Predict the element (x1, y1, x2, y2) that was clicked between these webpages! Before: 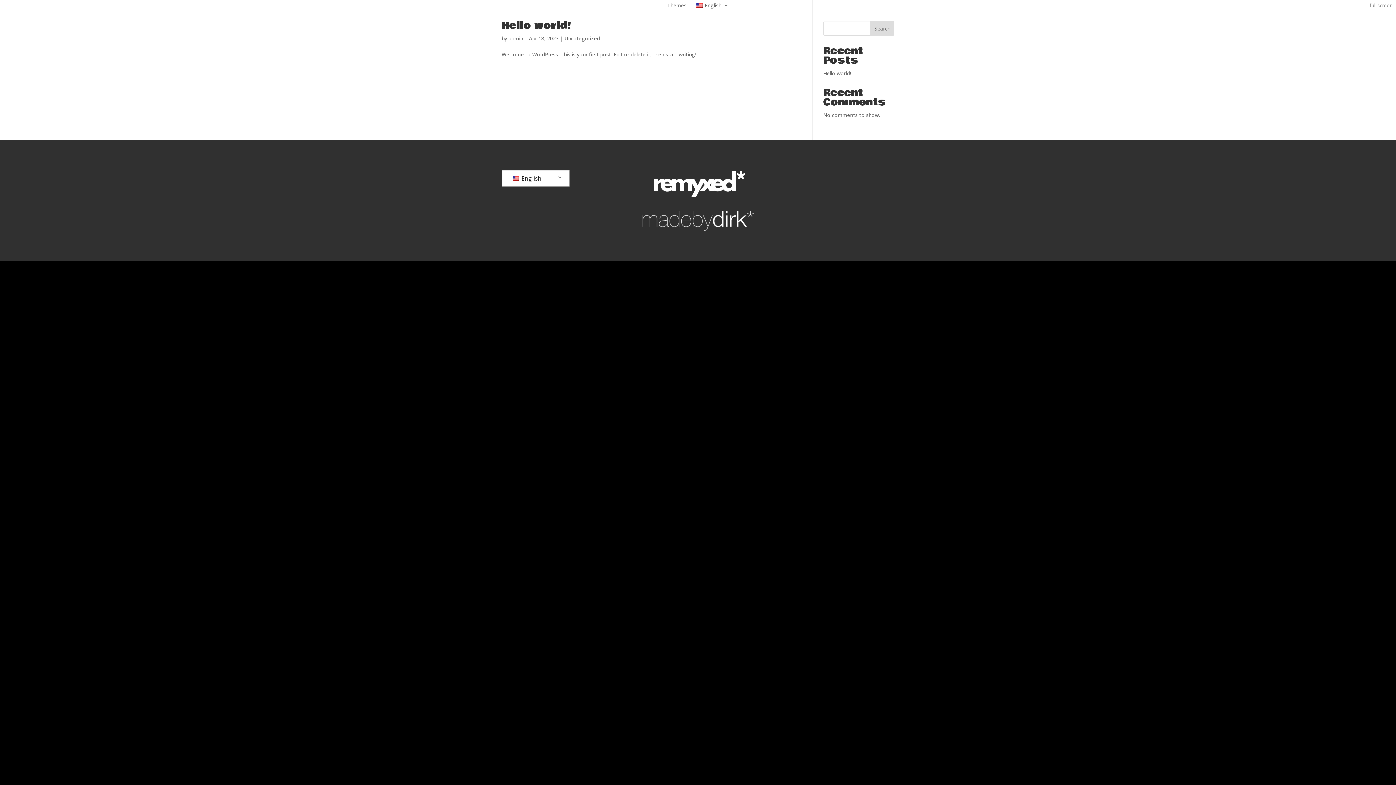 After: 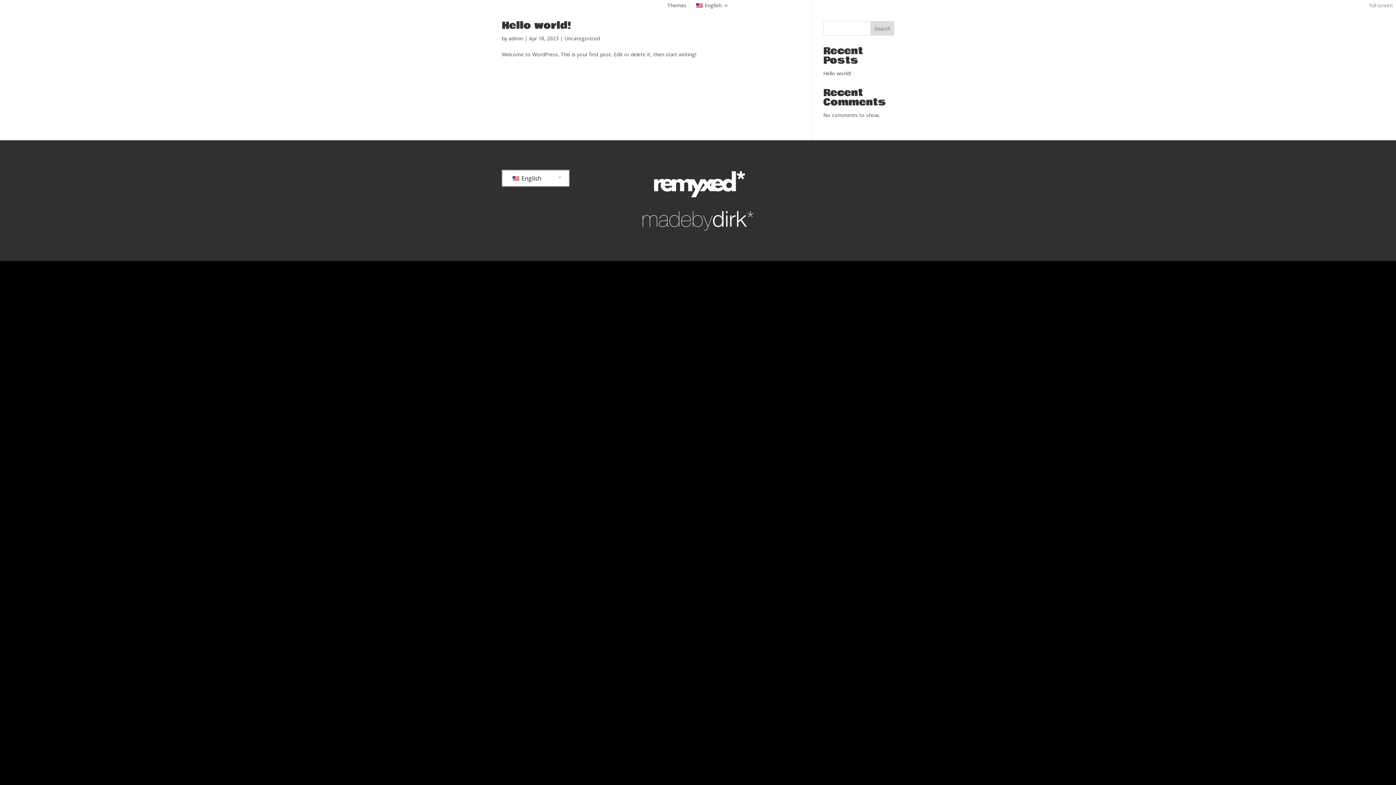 Action: label: full screen bbox: (1367, 1, 1395, 9)